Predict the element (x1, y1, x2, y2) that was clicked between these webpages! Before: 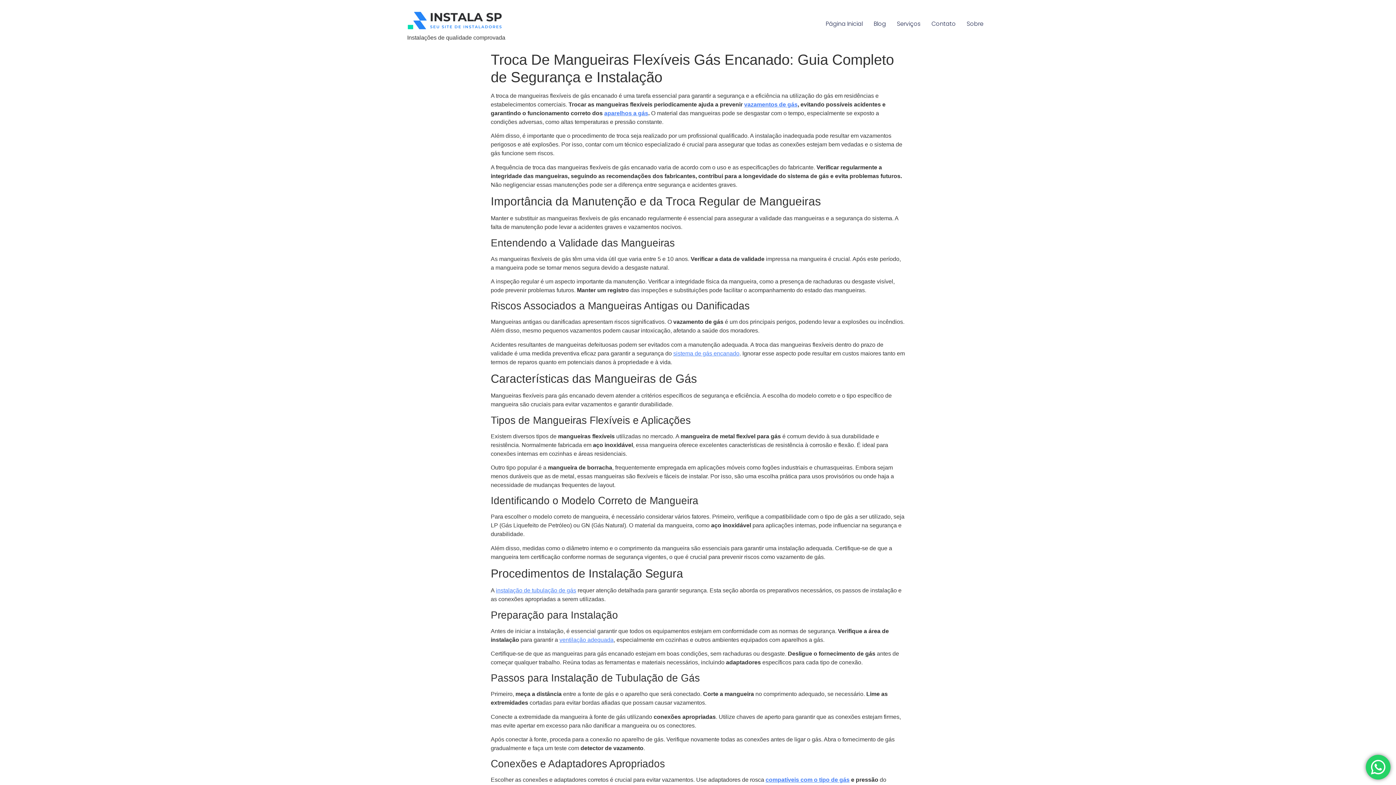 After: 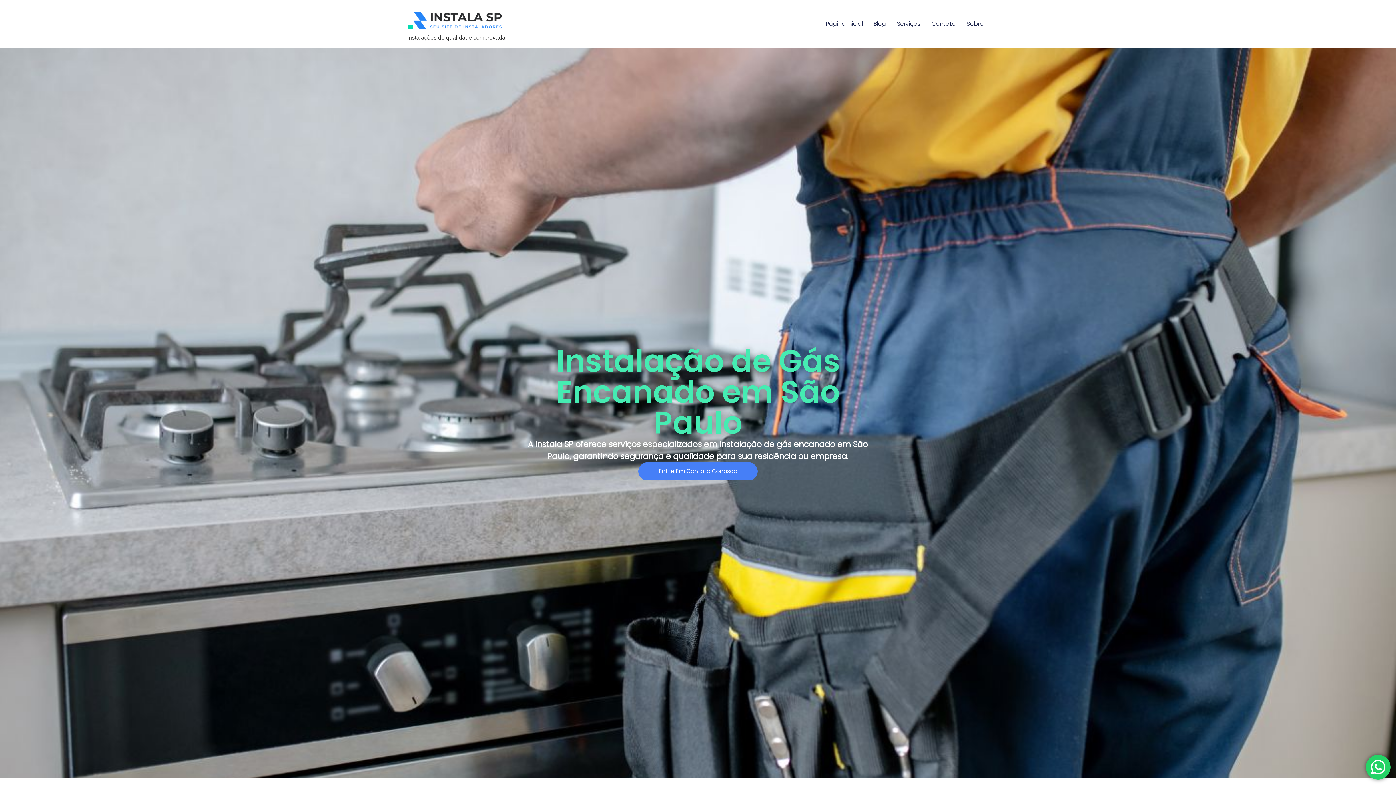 Action: bbox: (407, 5, 505, 33)